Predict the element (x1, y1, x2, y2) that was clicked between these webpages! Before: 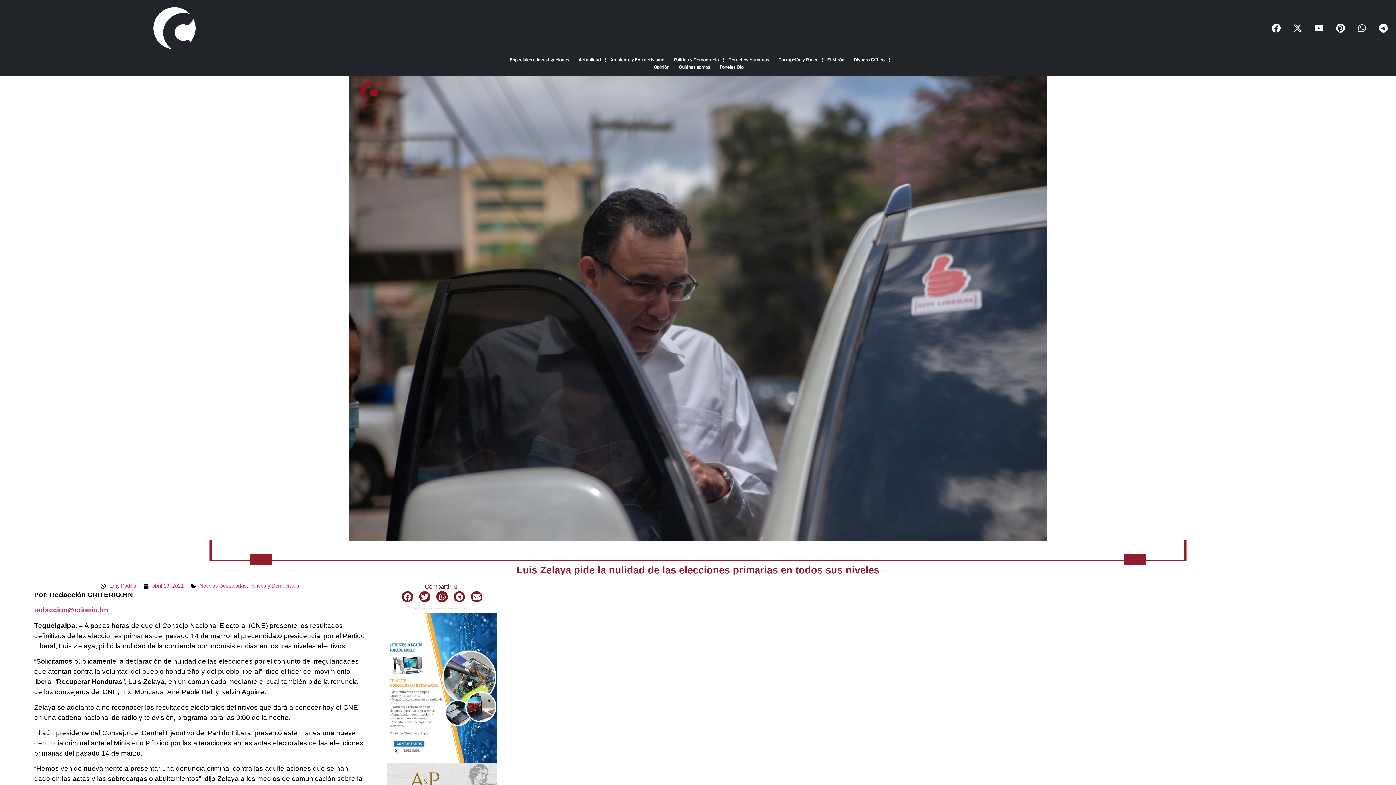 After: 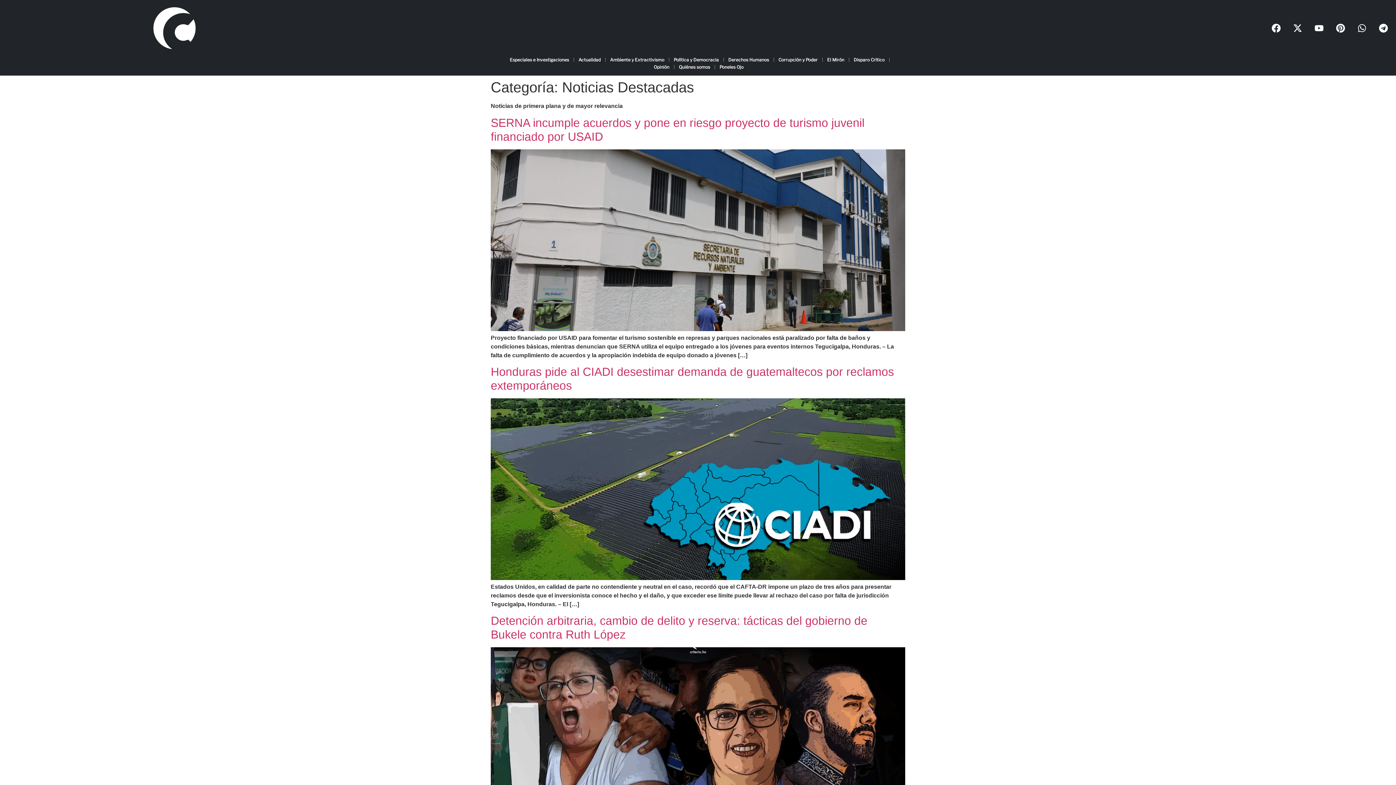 Action: label: Noticias Destacadas bbox: (199, 583, 246, 589)